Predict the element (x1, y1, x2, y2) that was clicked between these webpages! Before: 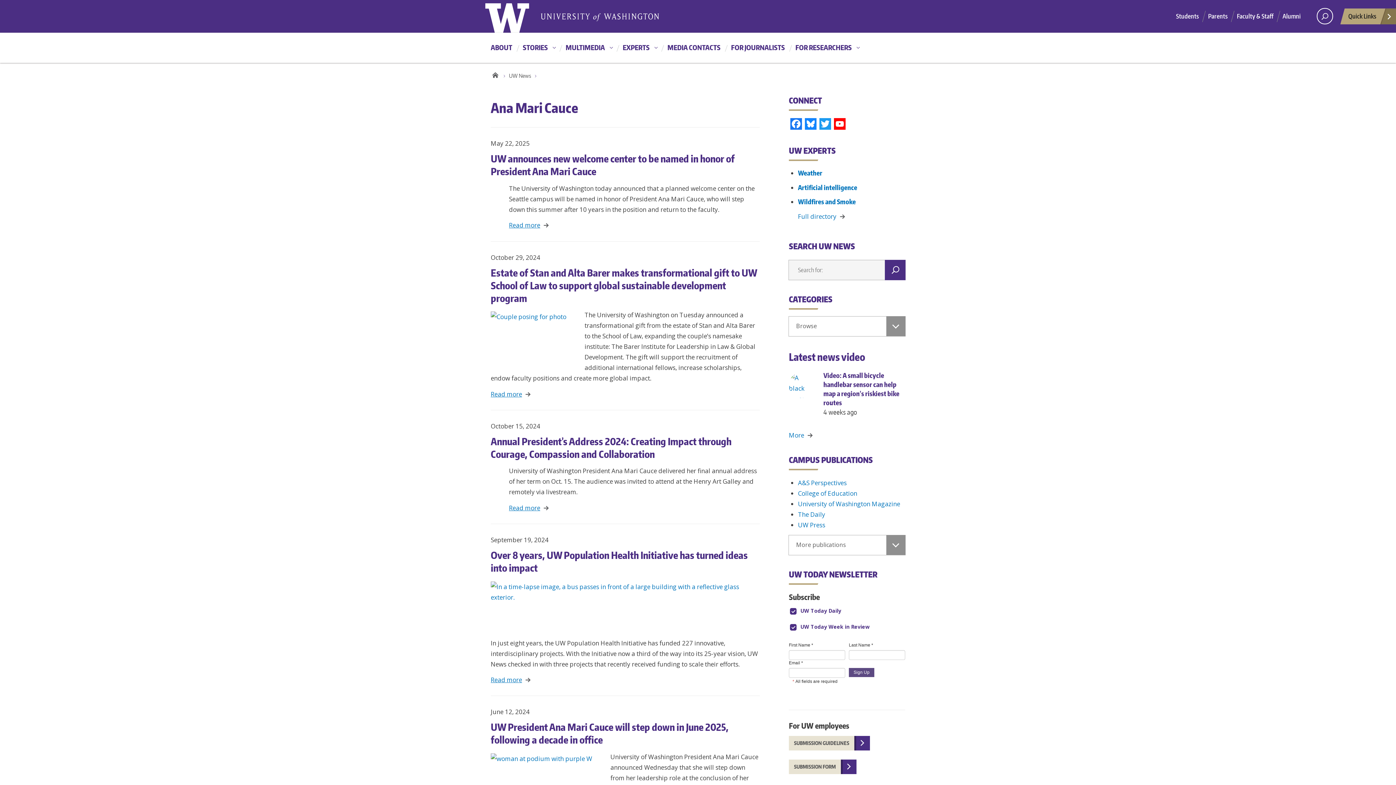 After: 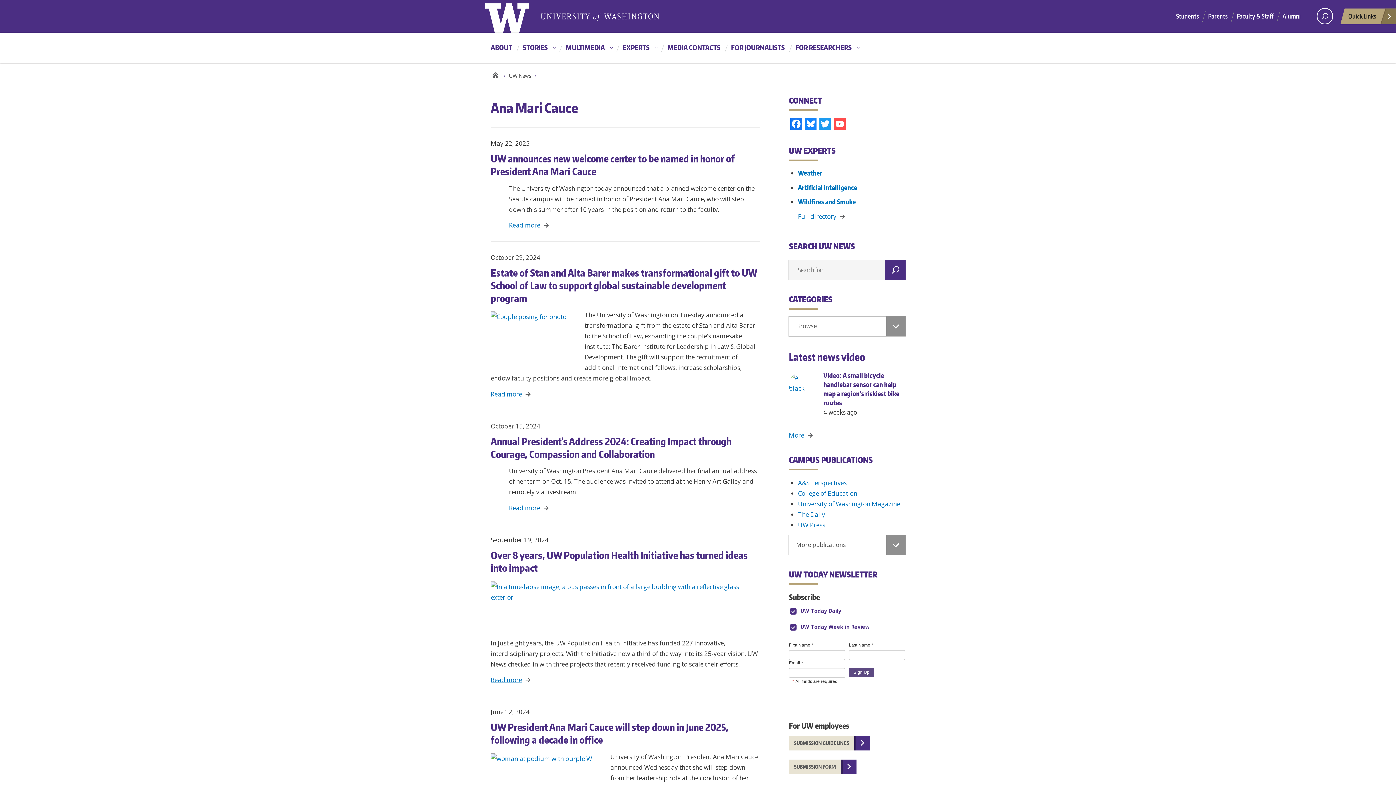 Action: bbox: (832, 118, 847, 131) label: YouTube